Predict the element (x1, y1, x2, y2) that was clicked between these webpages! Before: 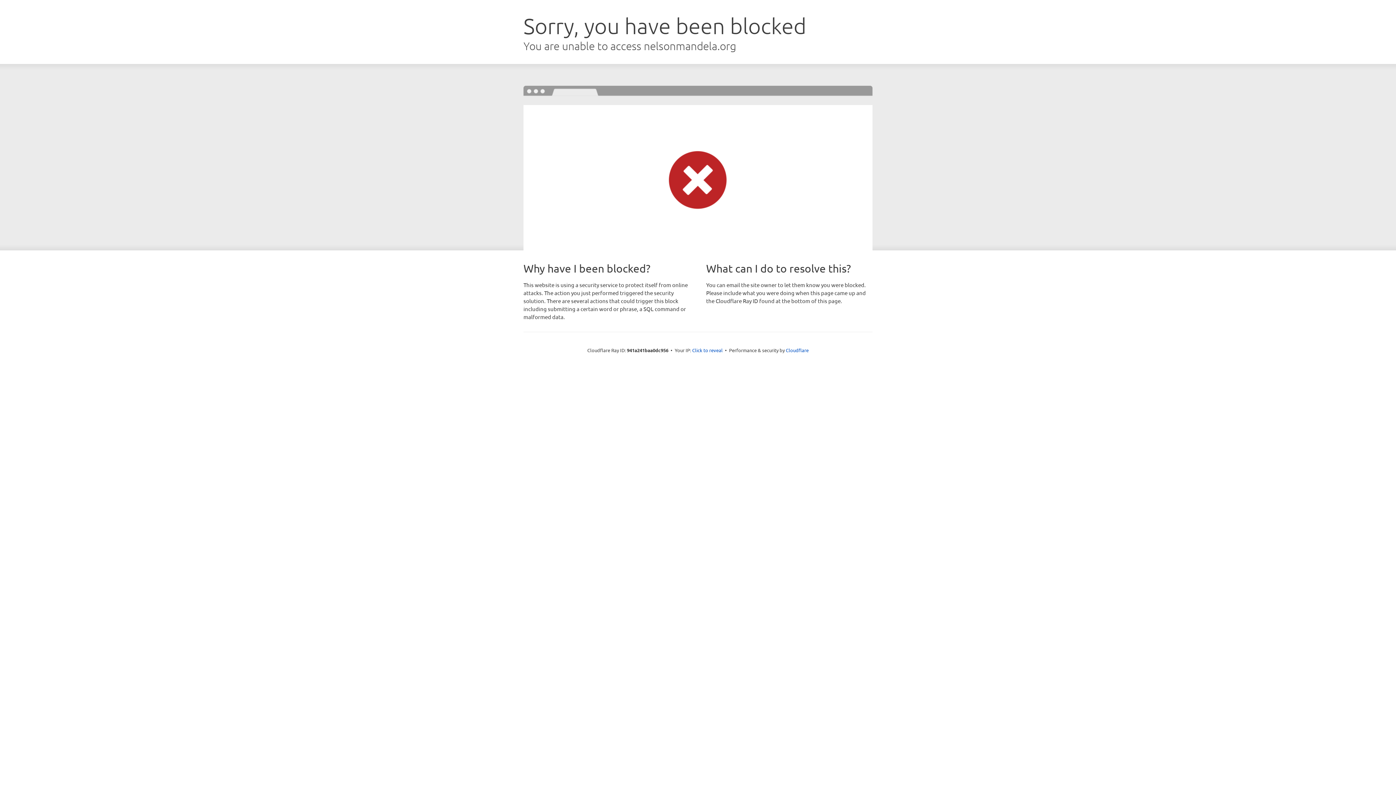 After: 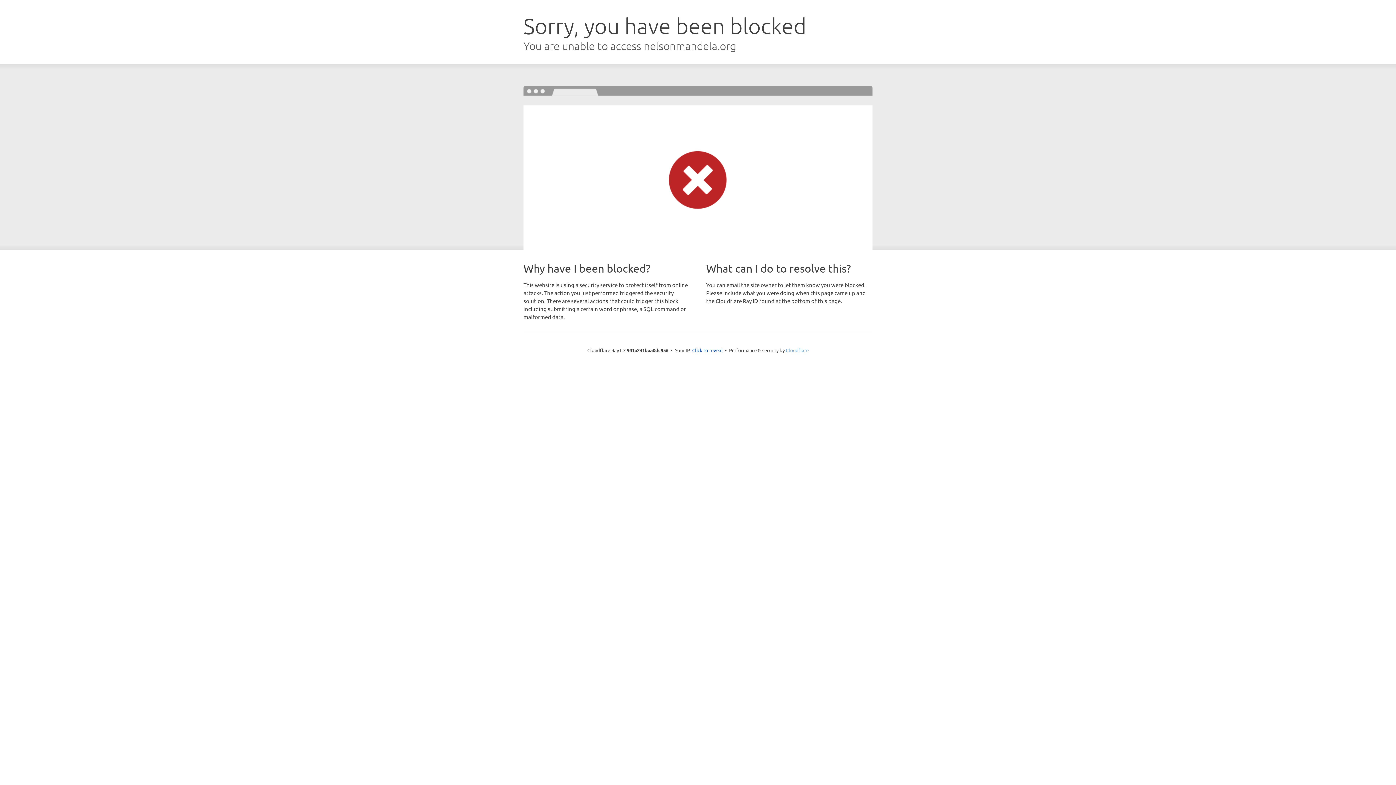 Action: bbox: (786, 347, 808, 353) label: Cloudflare